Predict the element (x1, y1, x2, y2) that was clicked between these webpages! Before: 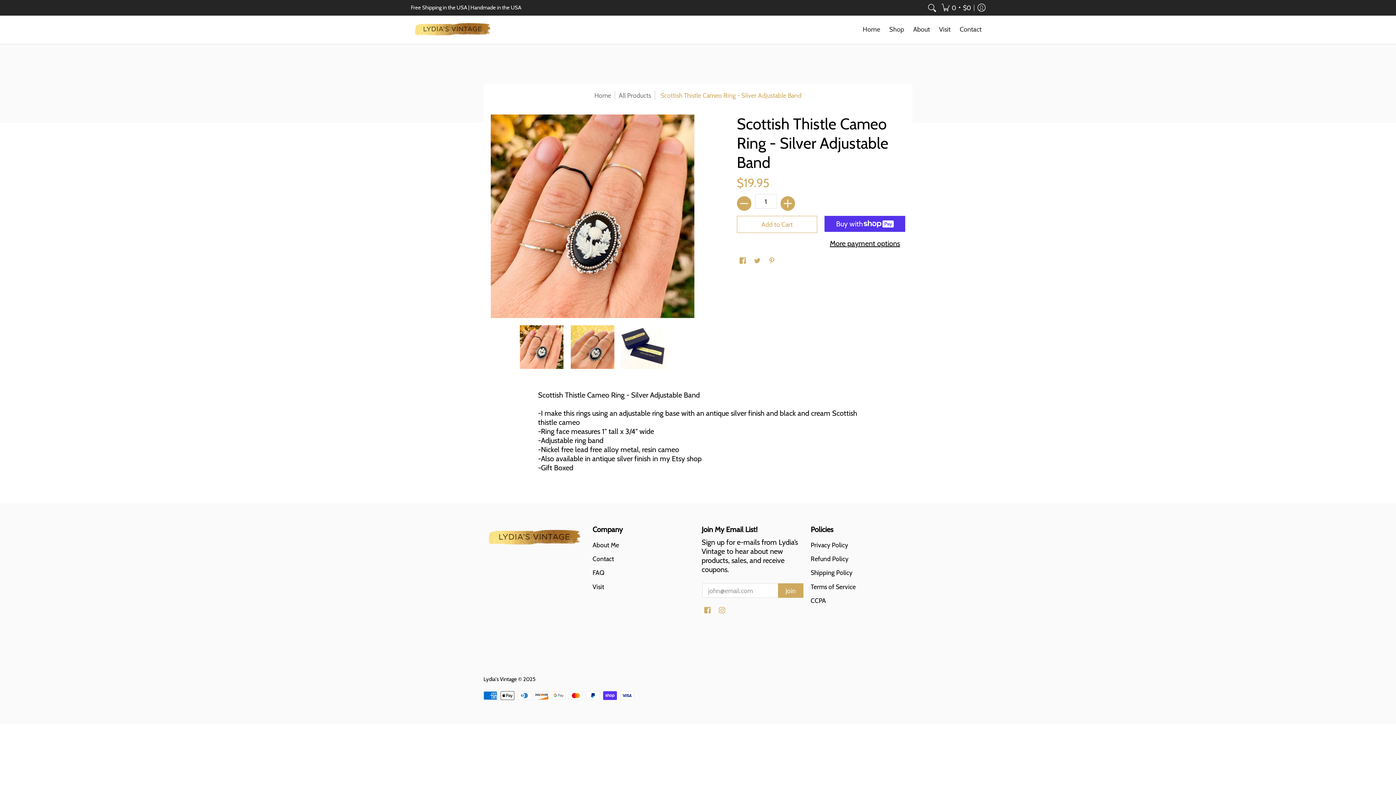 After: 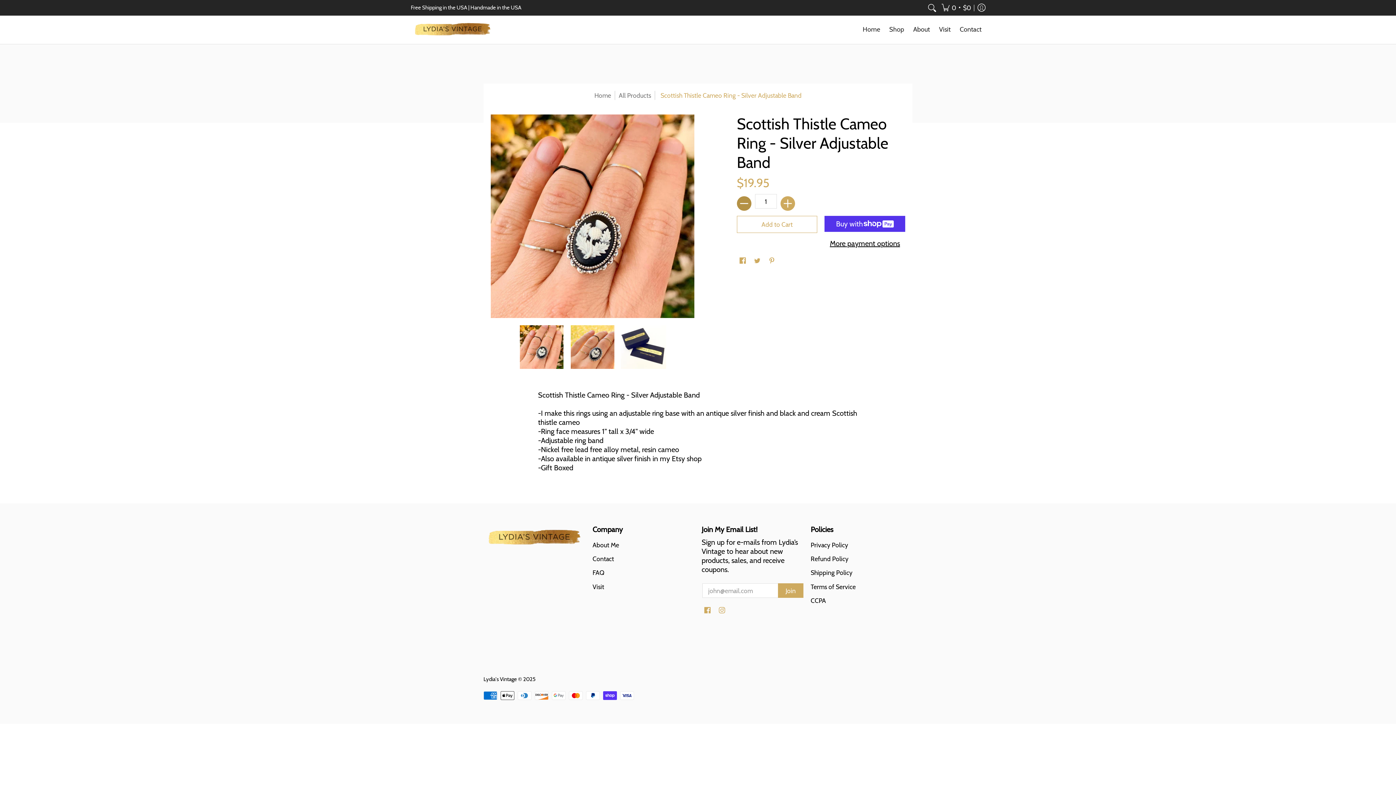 Action: label: Subtract bbox: (737, 196, 751, 210)